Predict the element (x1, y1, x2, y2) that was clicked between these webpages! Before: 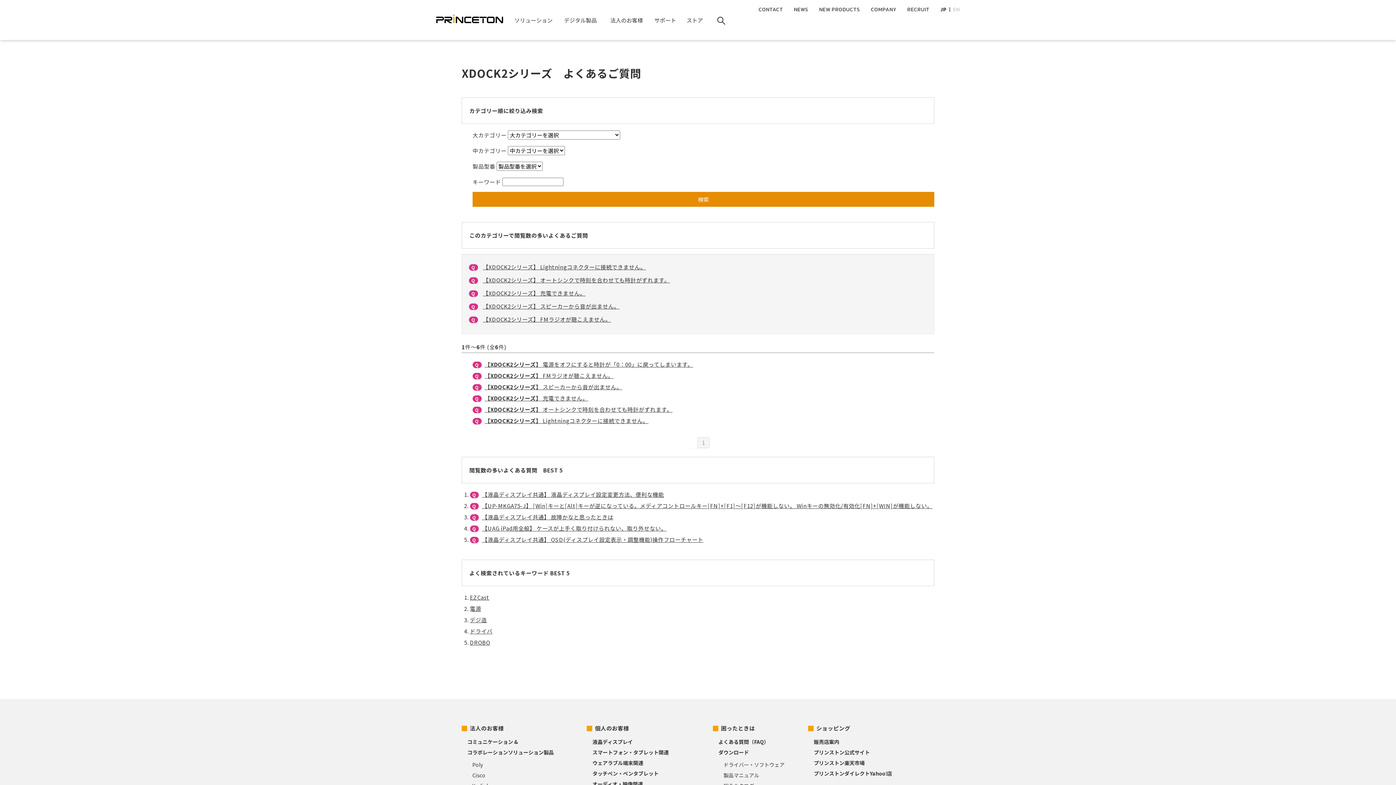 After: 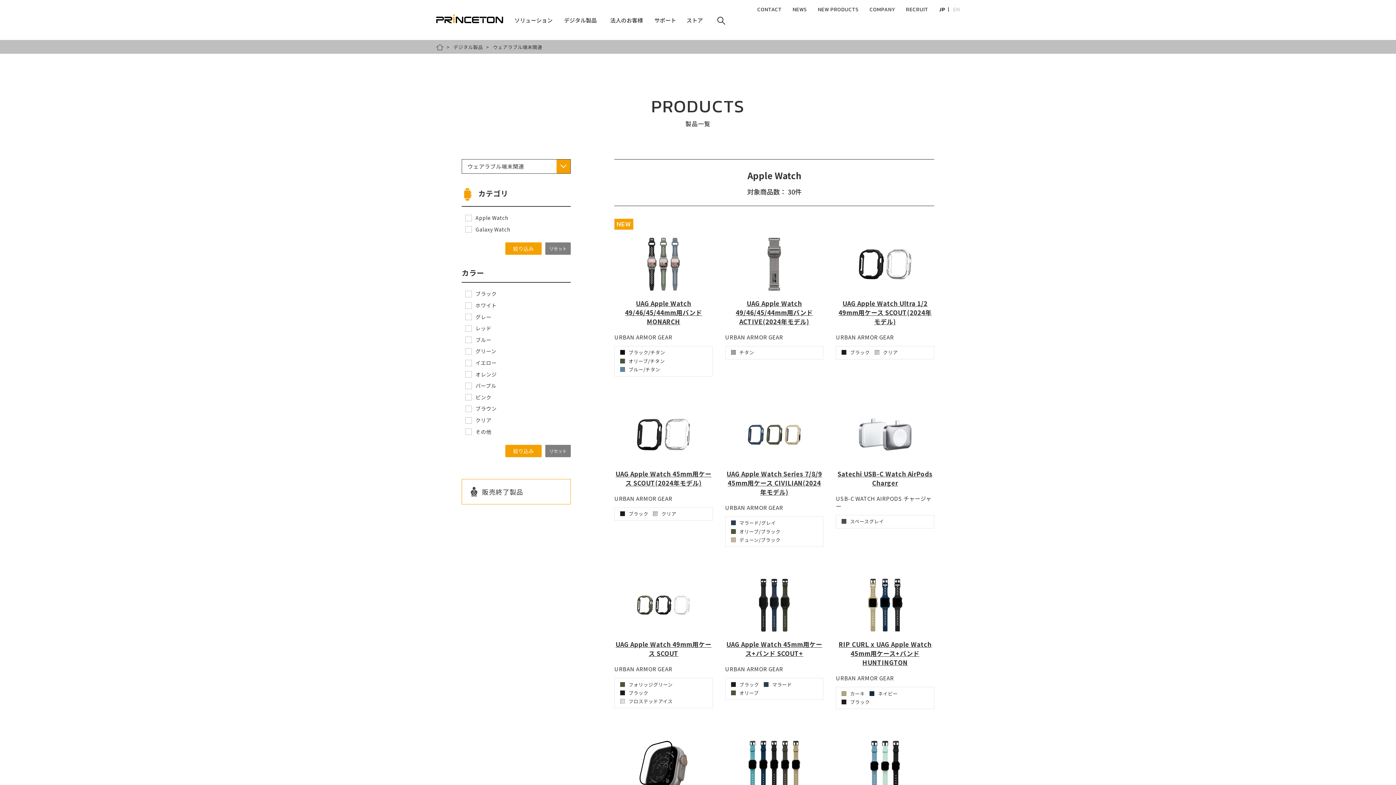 Action: label: ウェアラブル端末関連 bbox: (592, 759, 643, 766)